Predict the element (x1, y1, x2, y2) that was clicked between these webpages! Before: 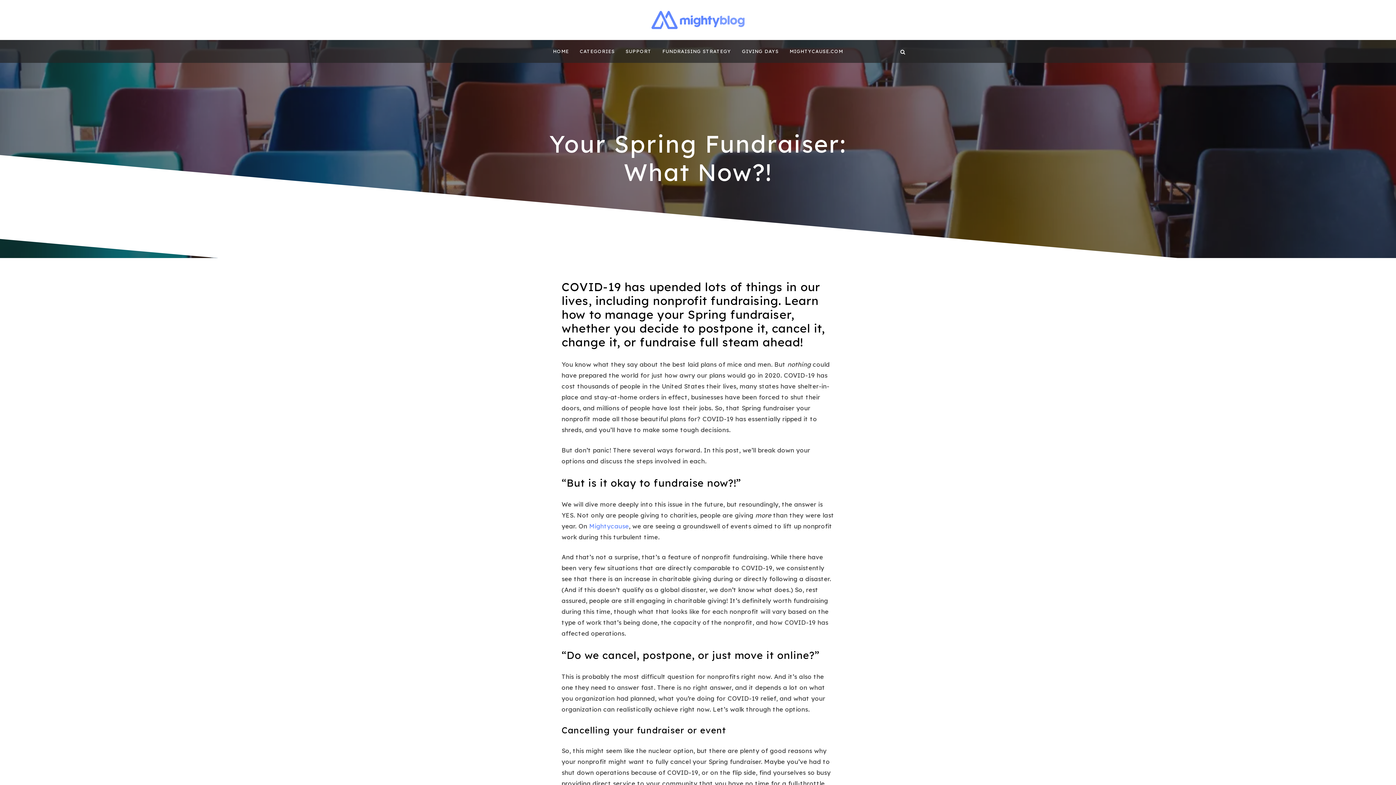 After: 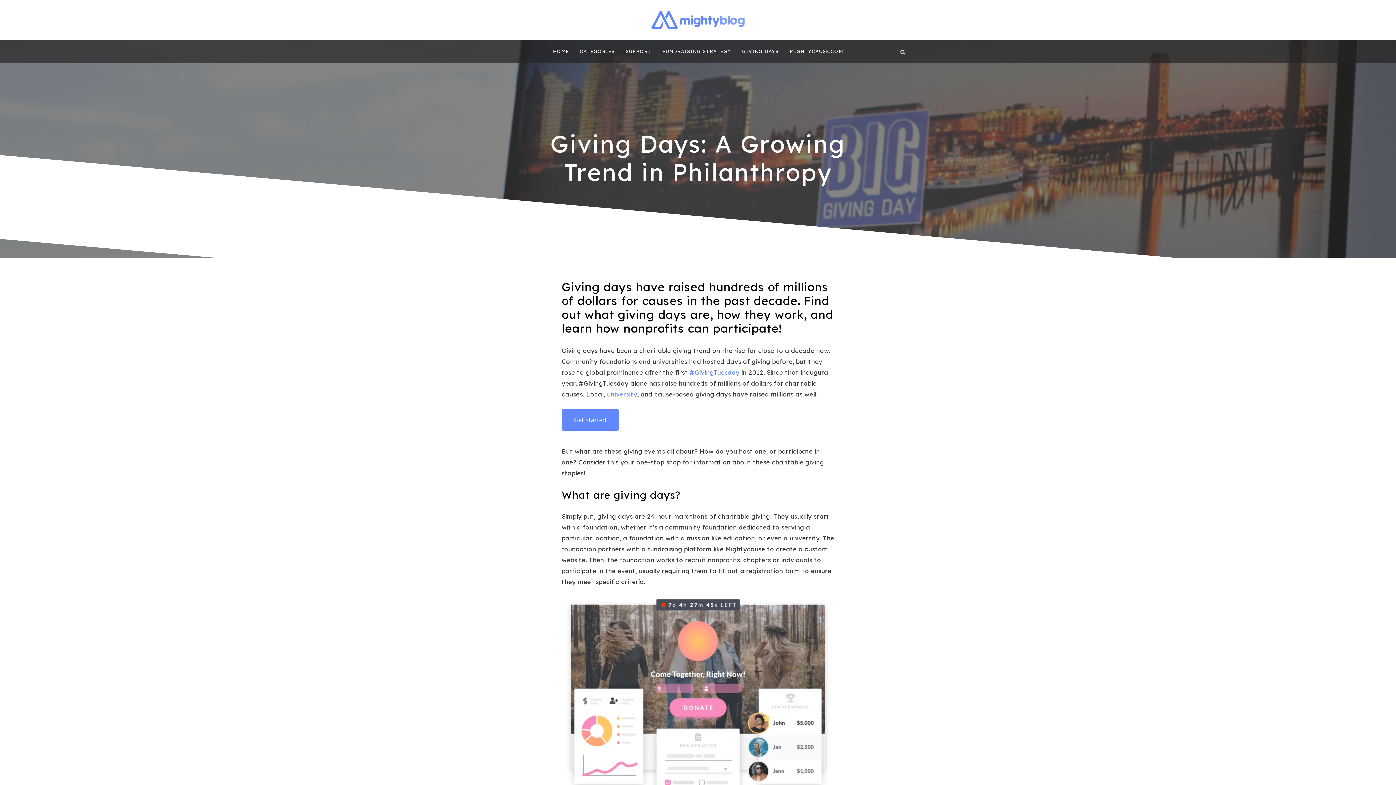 Action: bbox: (736, 40, 784, 62) label: GIVING DAYS